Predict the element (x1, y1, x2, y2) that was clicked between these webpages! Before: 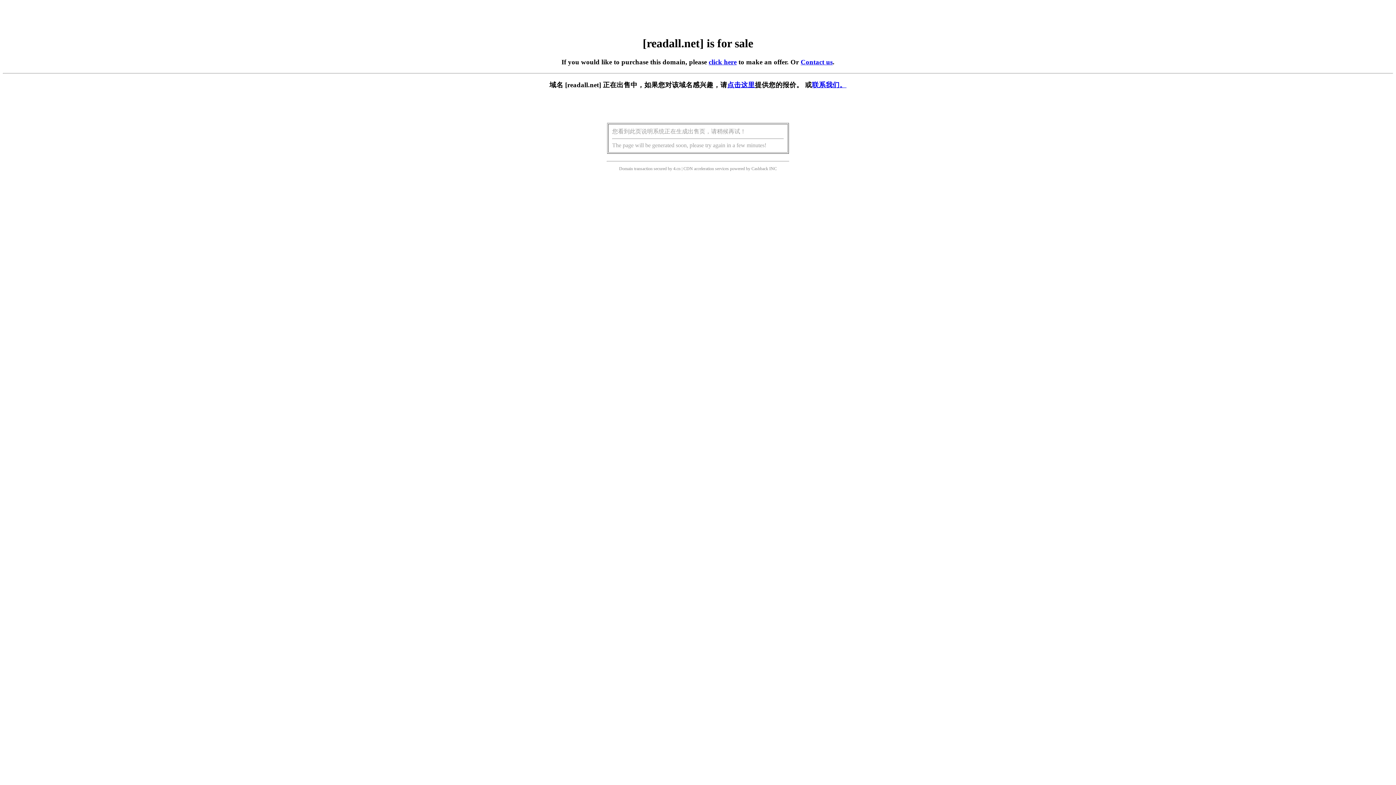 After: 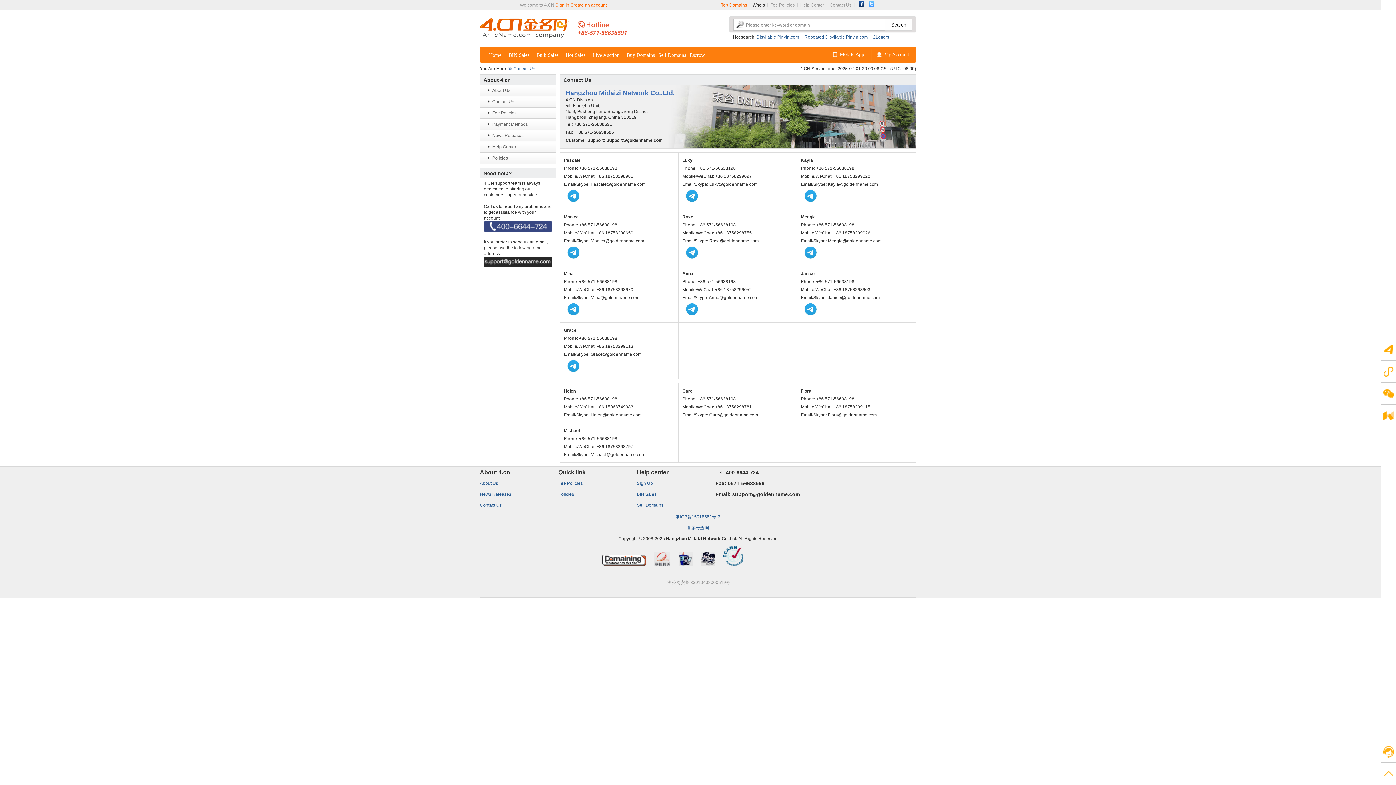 Action: label: 联系我们。 bbox: (812, 81, 846, 88)